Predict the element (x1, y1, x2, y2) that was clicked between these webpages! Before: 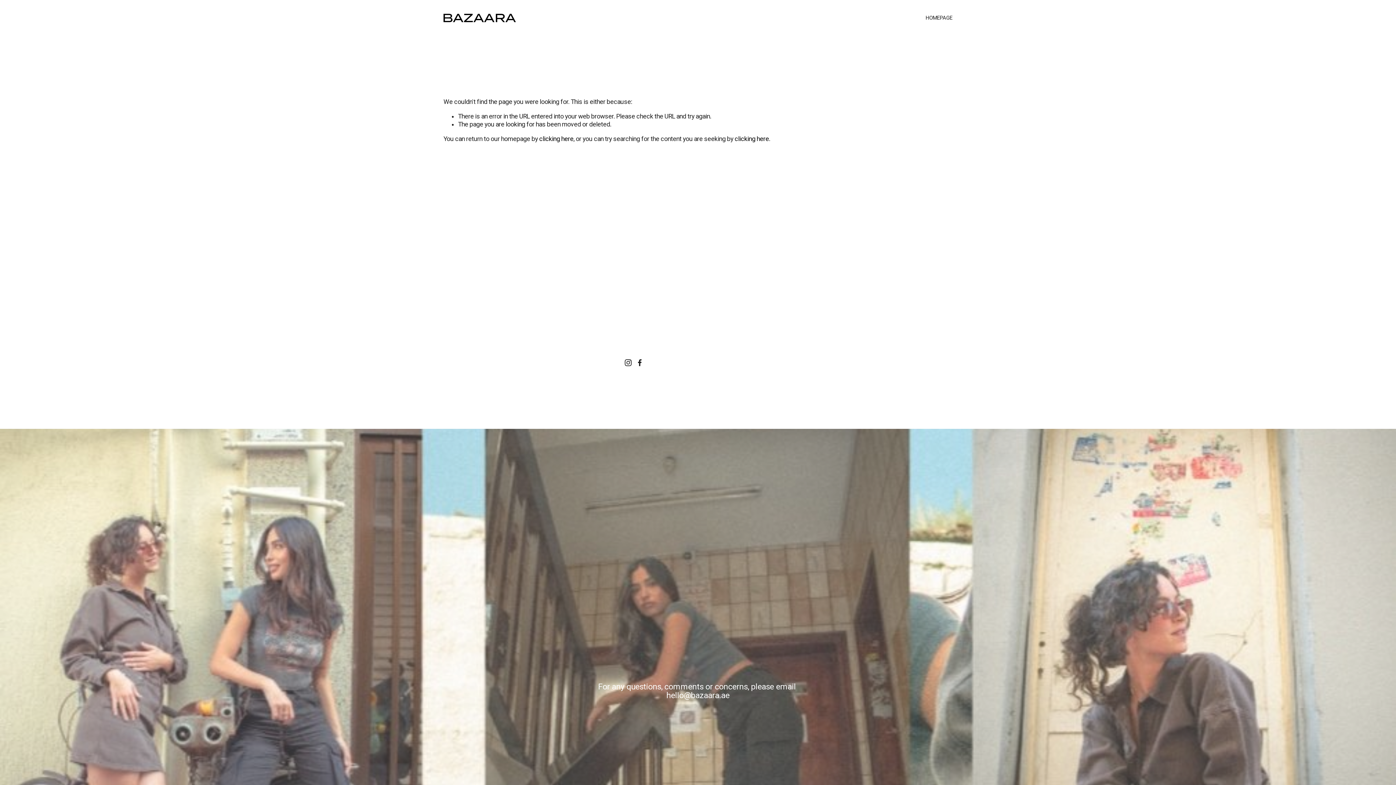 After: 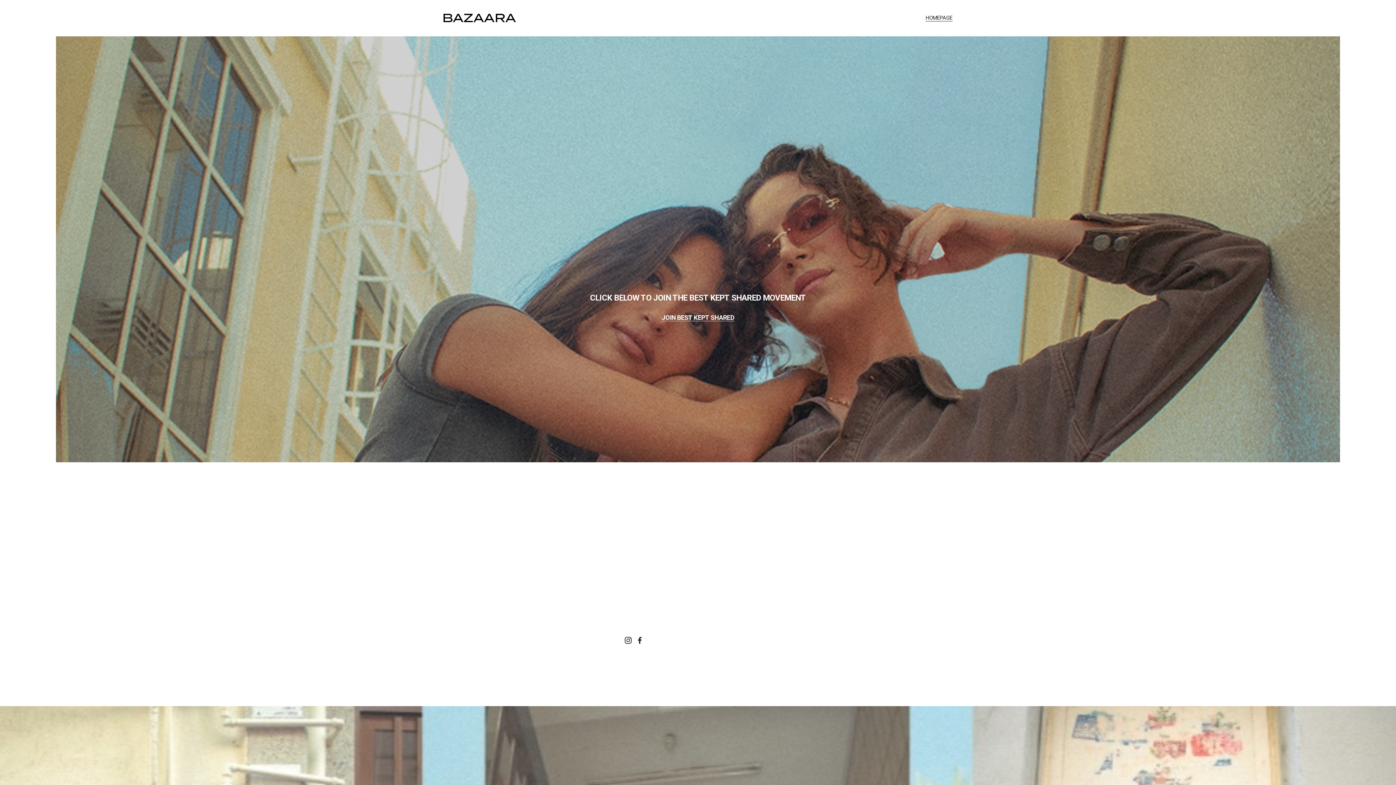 Action: bbox: (443, 13, 516, 22)